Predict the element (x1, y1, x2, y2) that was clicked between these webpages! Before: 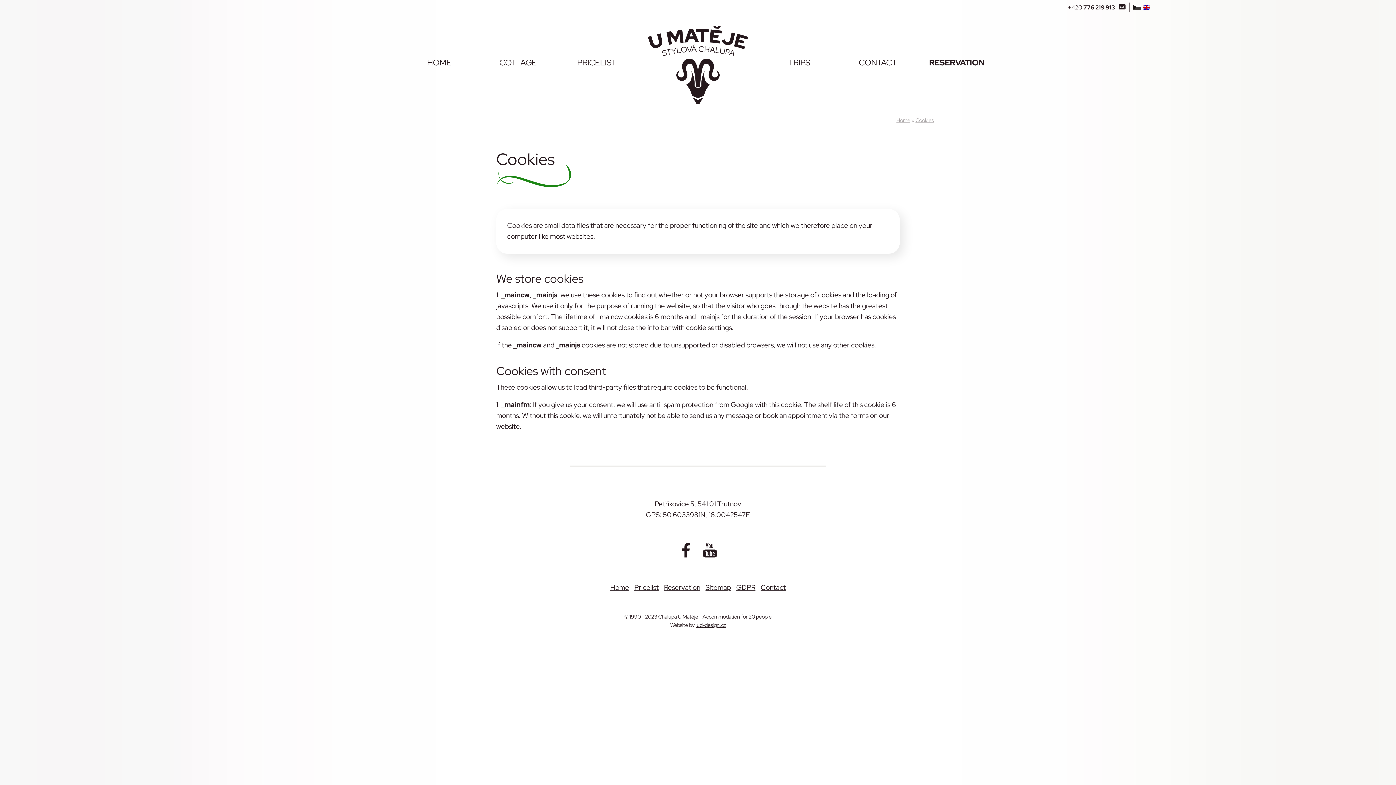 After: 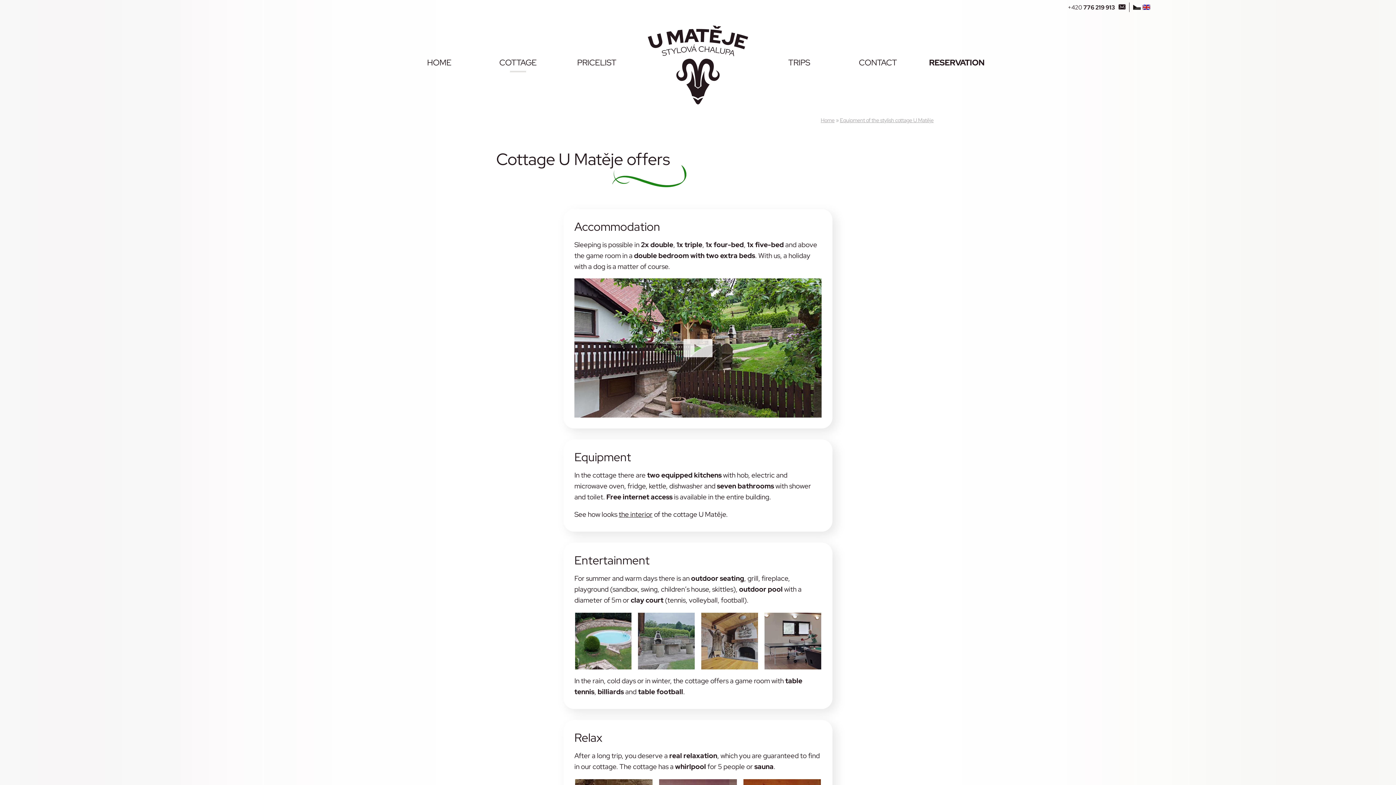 Action: bbox: (478, 53, 557, 72) label: COTTAGE